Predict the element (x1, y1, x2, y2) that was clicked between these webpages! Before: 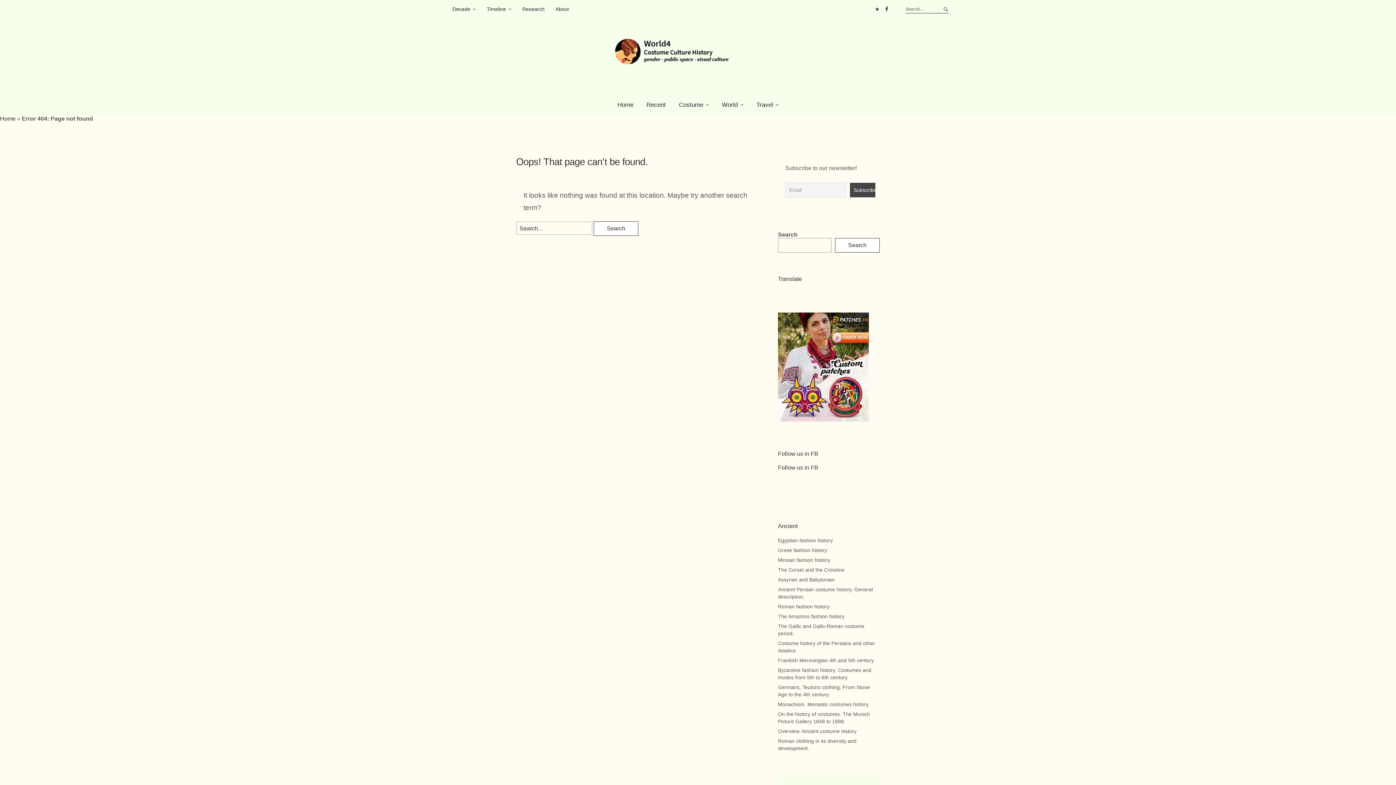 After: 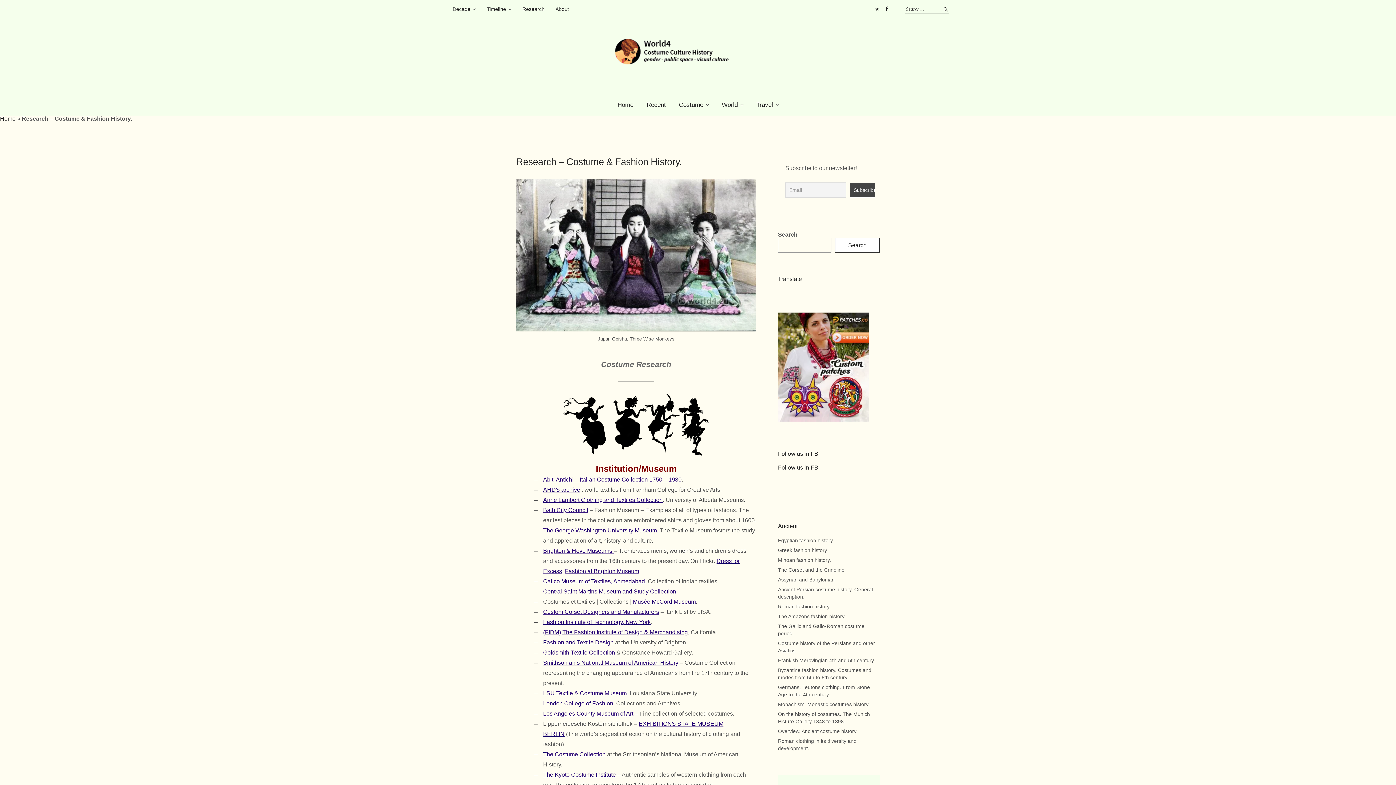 Action: label: Research bbox: (522, 5, 544, 13)